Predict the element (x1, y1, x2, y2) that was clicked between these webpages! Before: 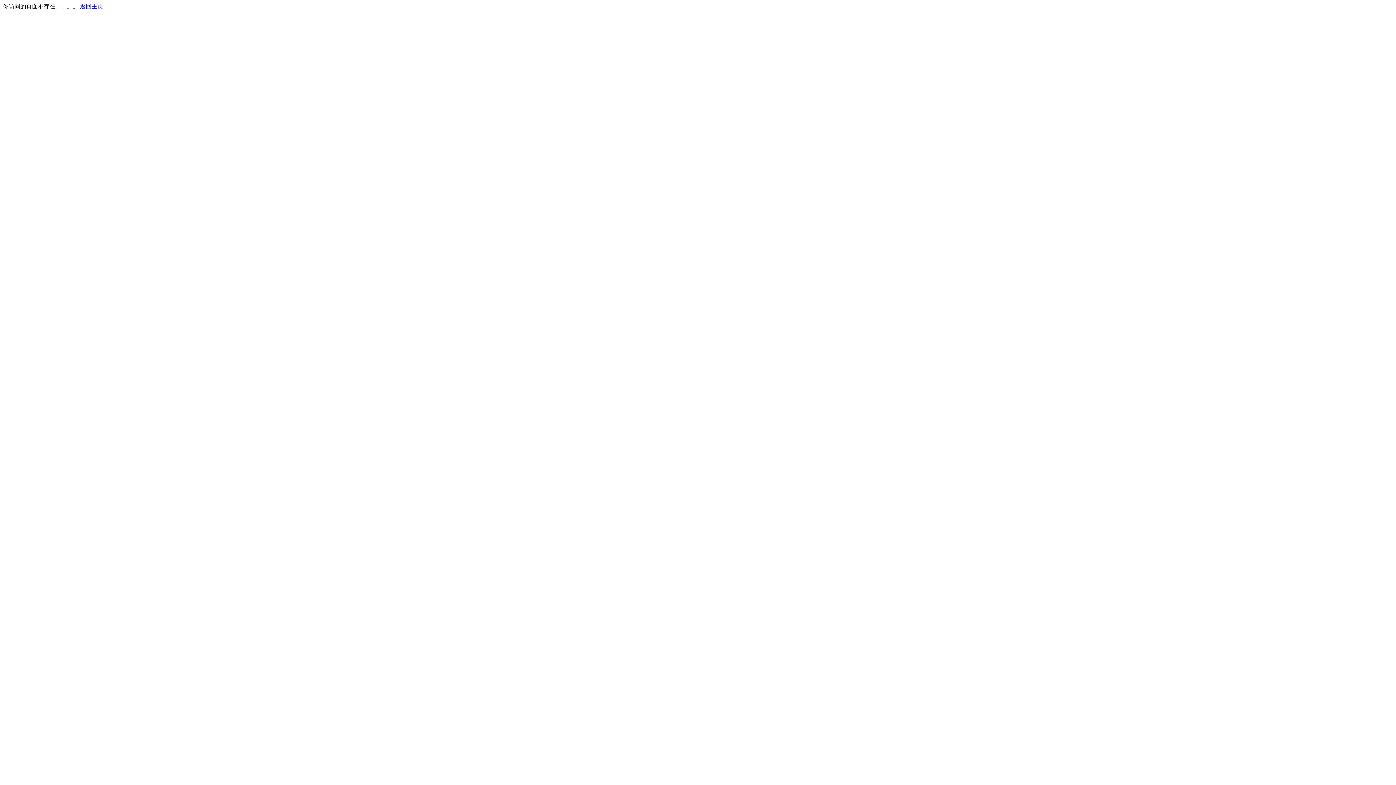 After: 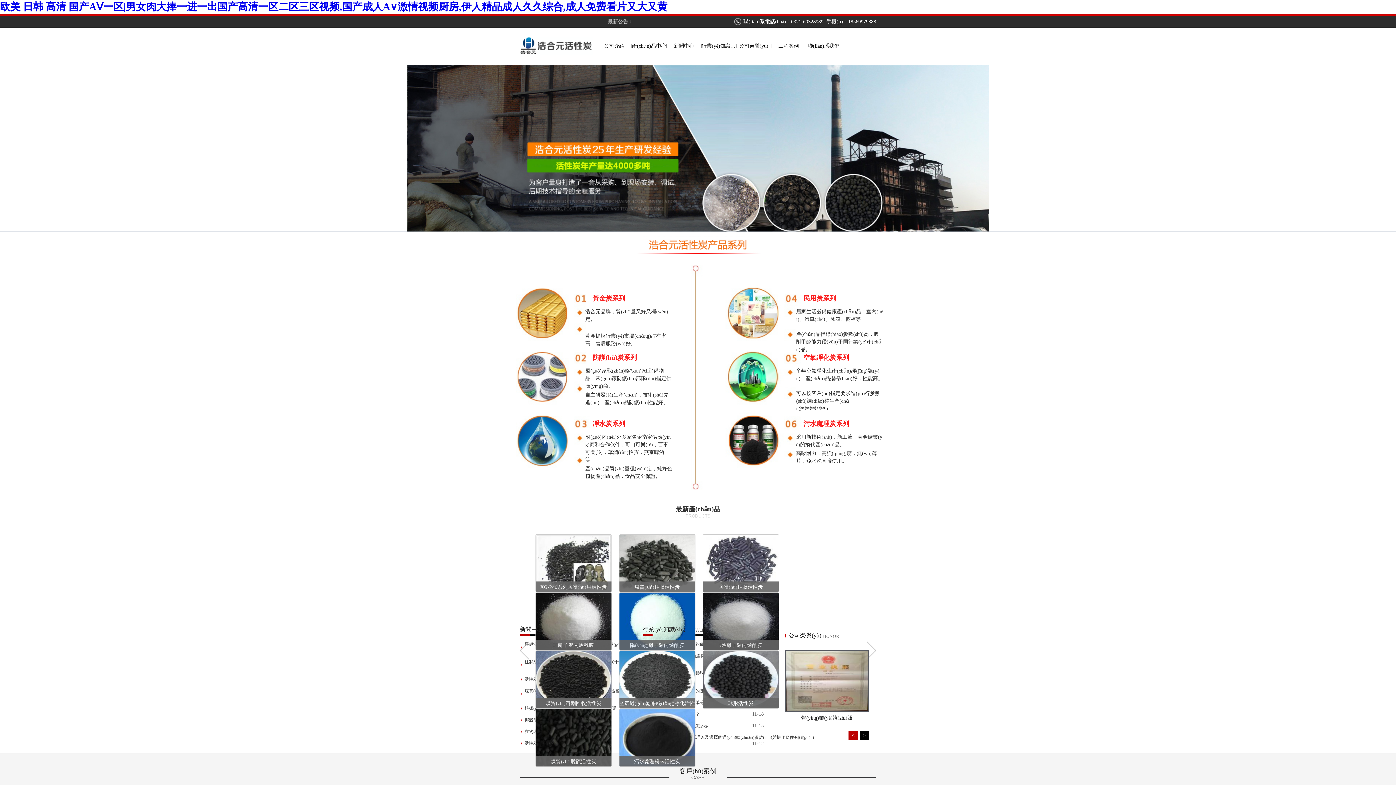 Action: bbox: (80, 3, 103, 9) label: 返回主页